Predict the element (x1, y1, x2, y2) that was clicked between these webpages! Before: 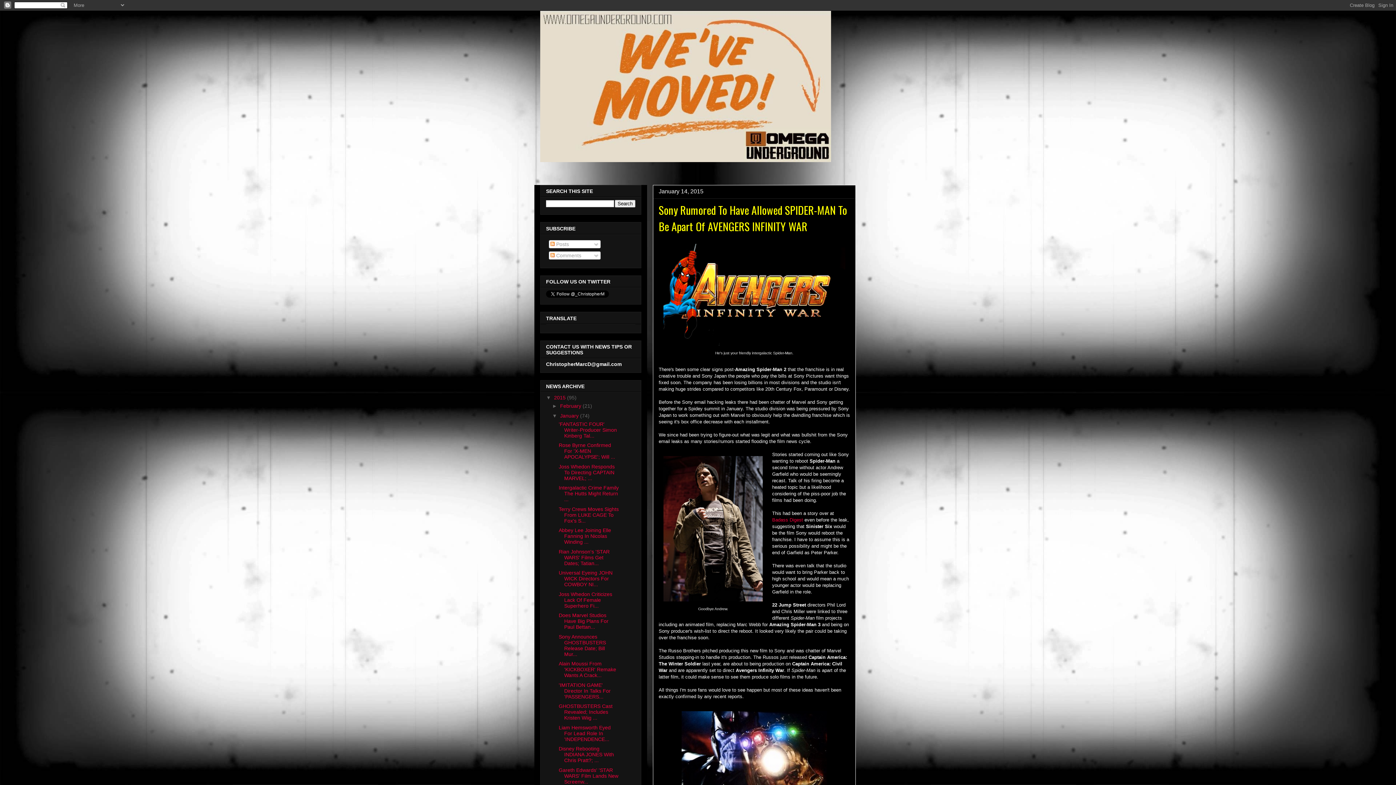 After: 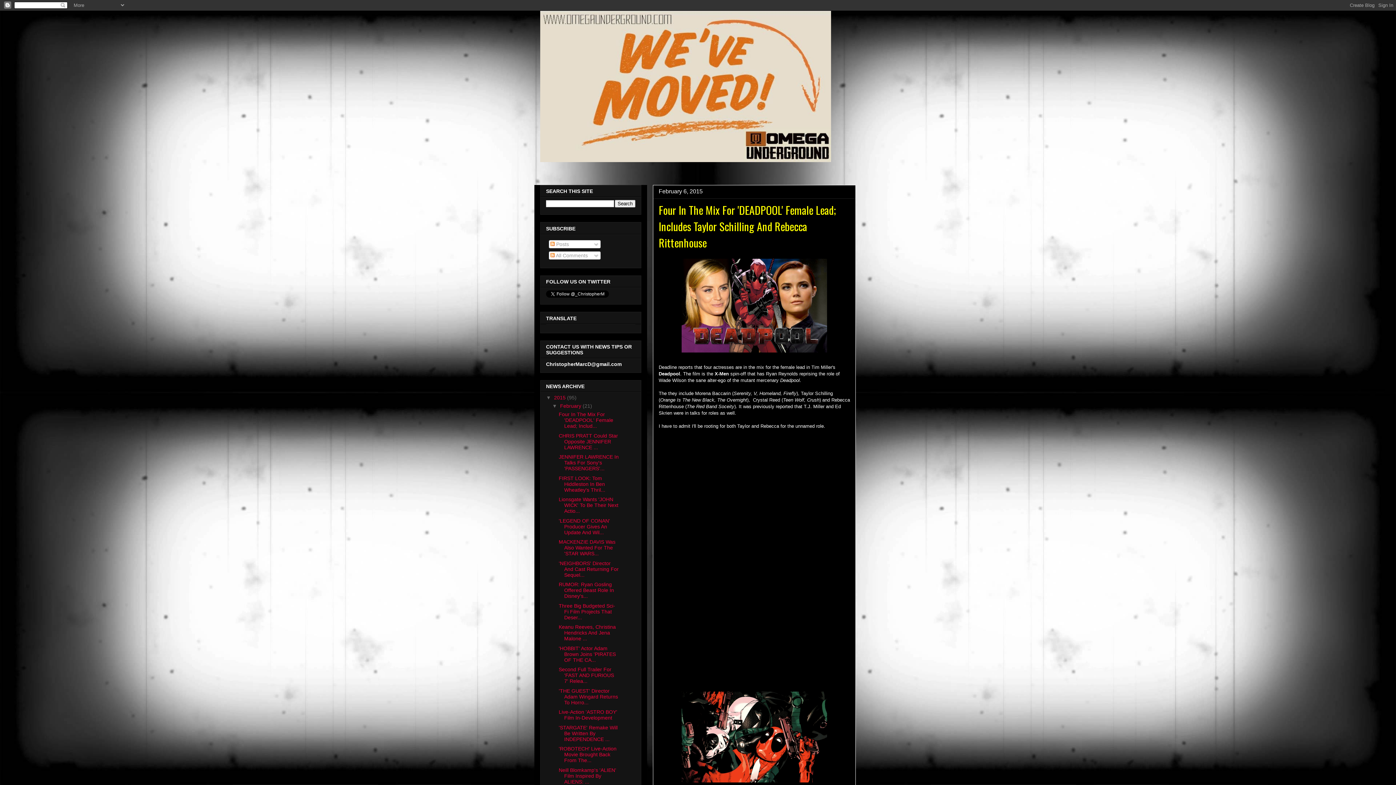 Action: label: February  bbox: (560, 403, 582, 409)